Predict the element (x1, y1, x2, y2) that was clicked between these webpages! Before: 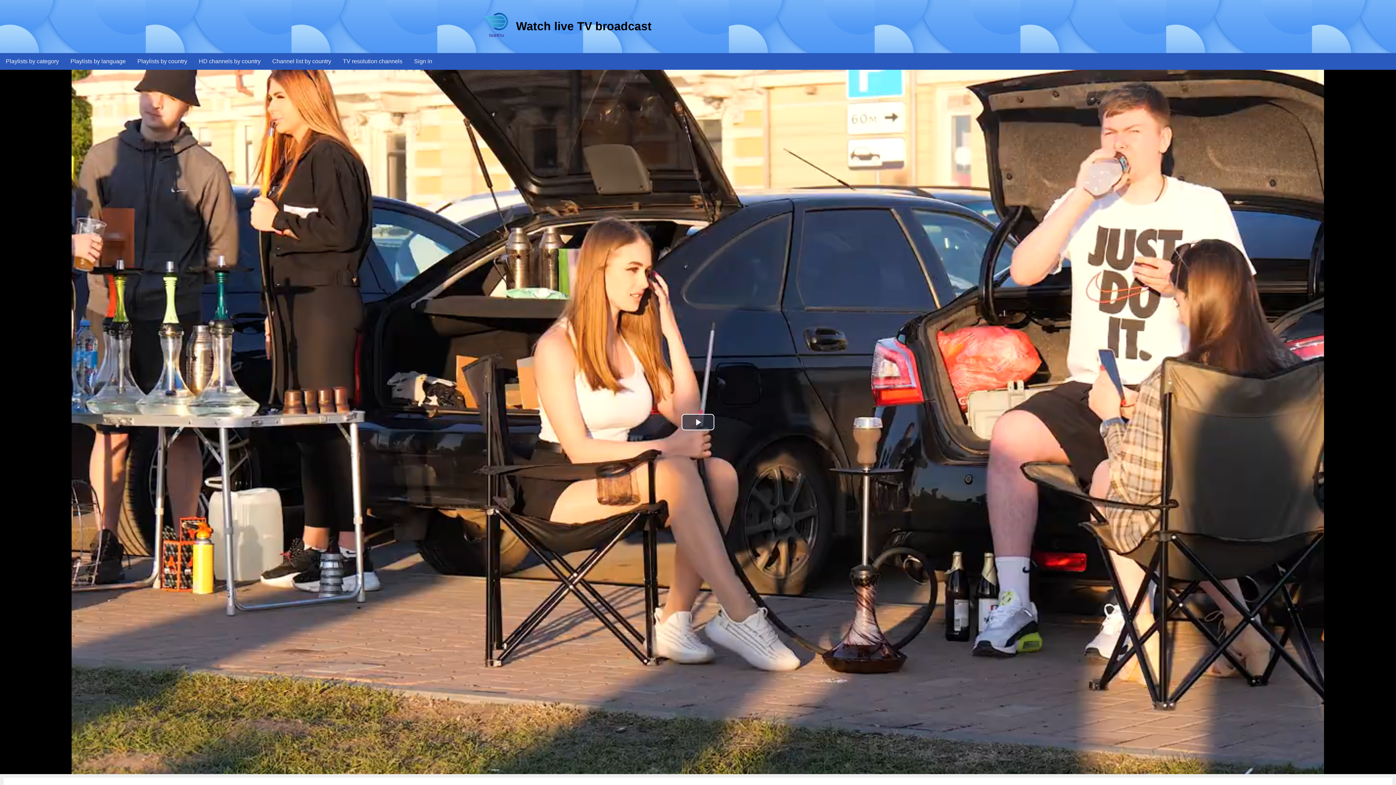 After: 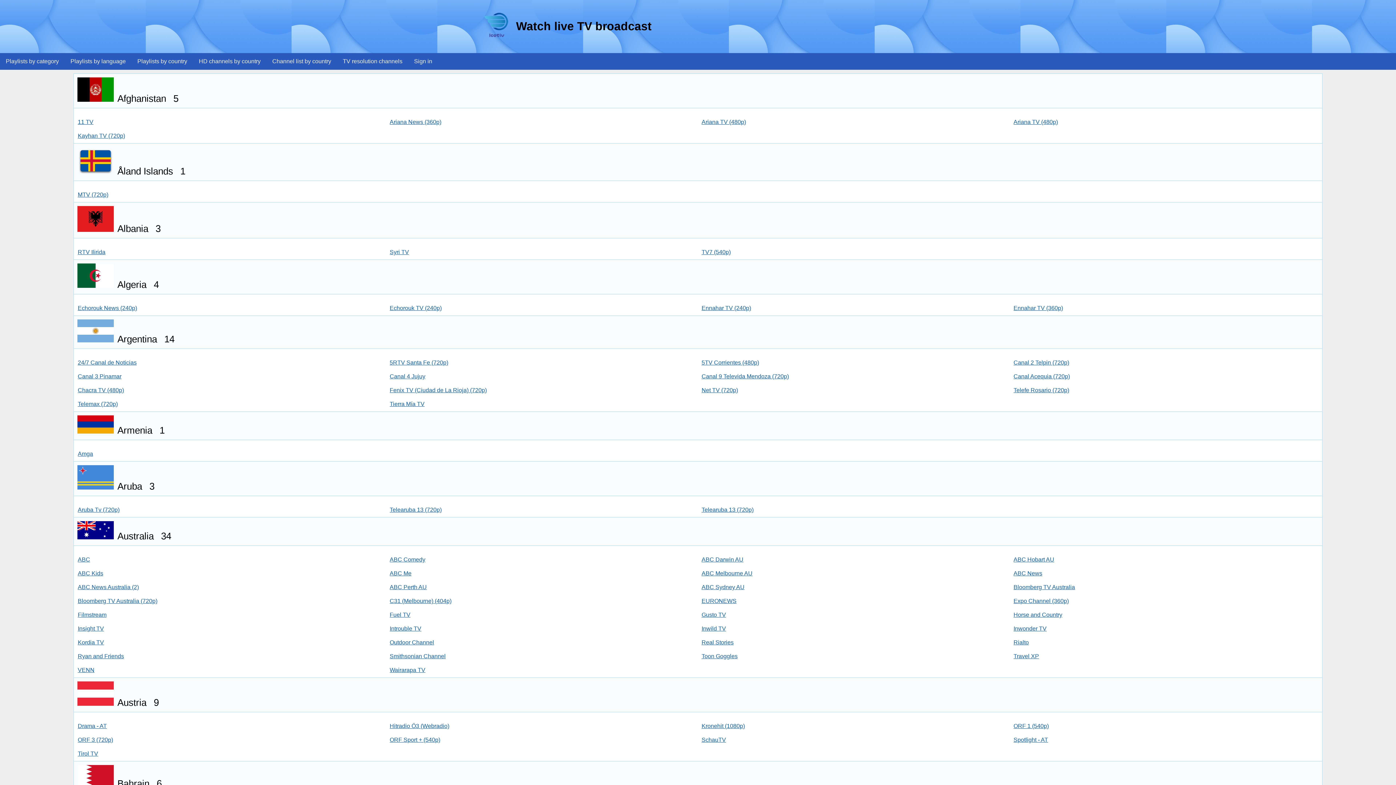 Action: bbox: (337, 53, 408, 69) label: TV resolution channels